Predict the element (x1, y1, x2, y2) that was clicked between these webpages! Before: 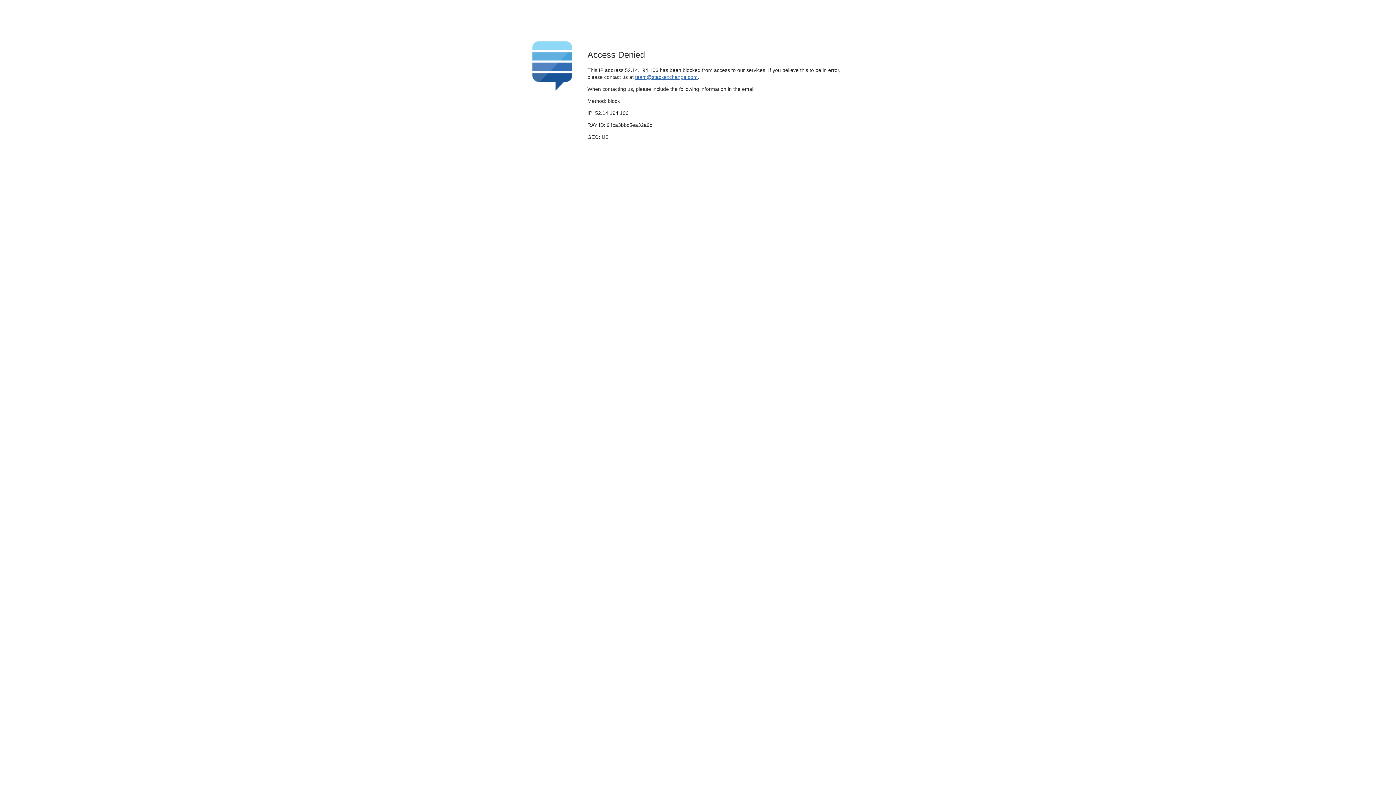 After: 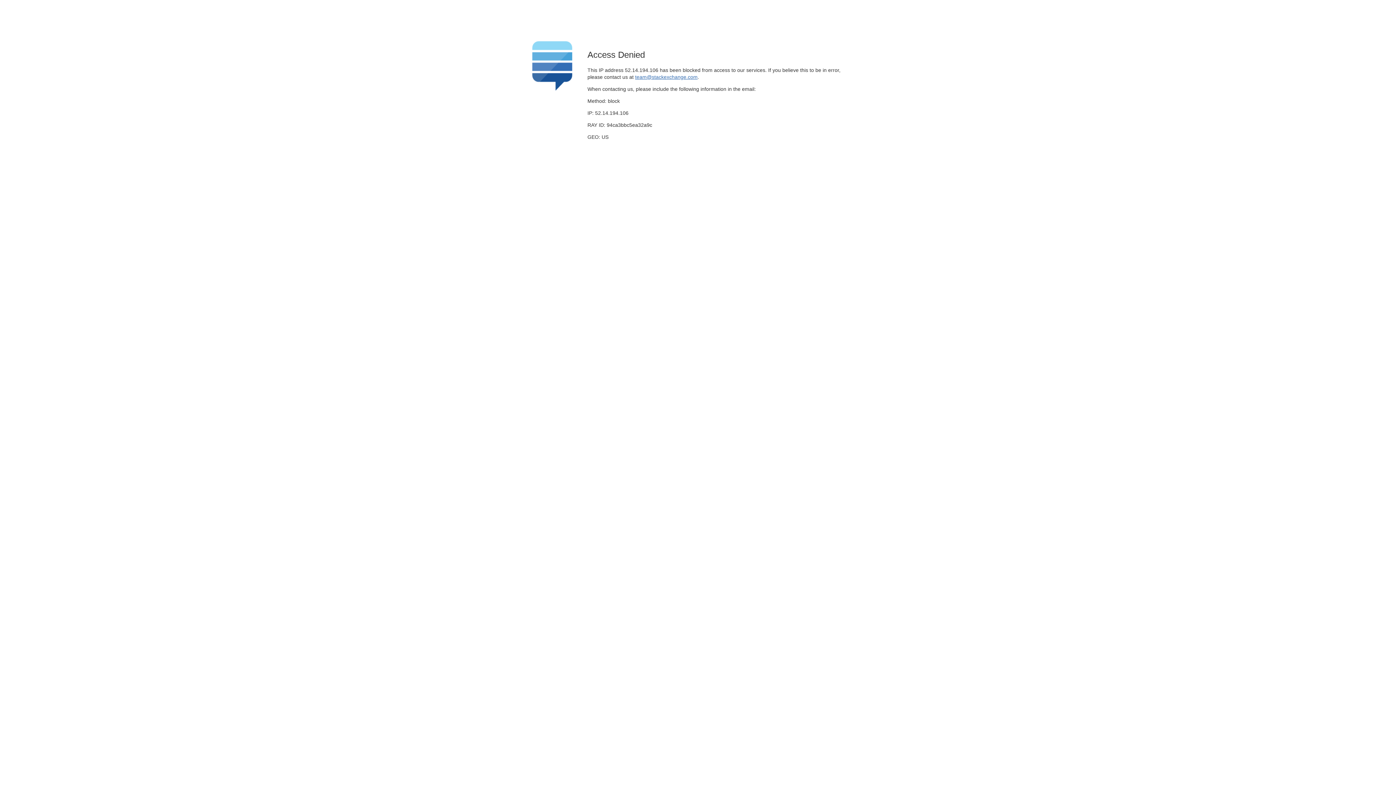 Action: bbox: (635, 74, 697, 79) label: team@stackexchange.com